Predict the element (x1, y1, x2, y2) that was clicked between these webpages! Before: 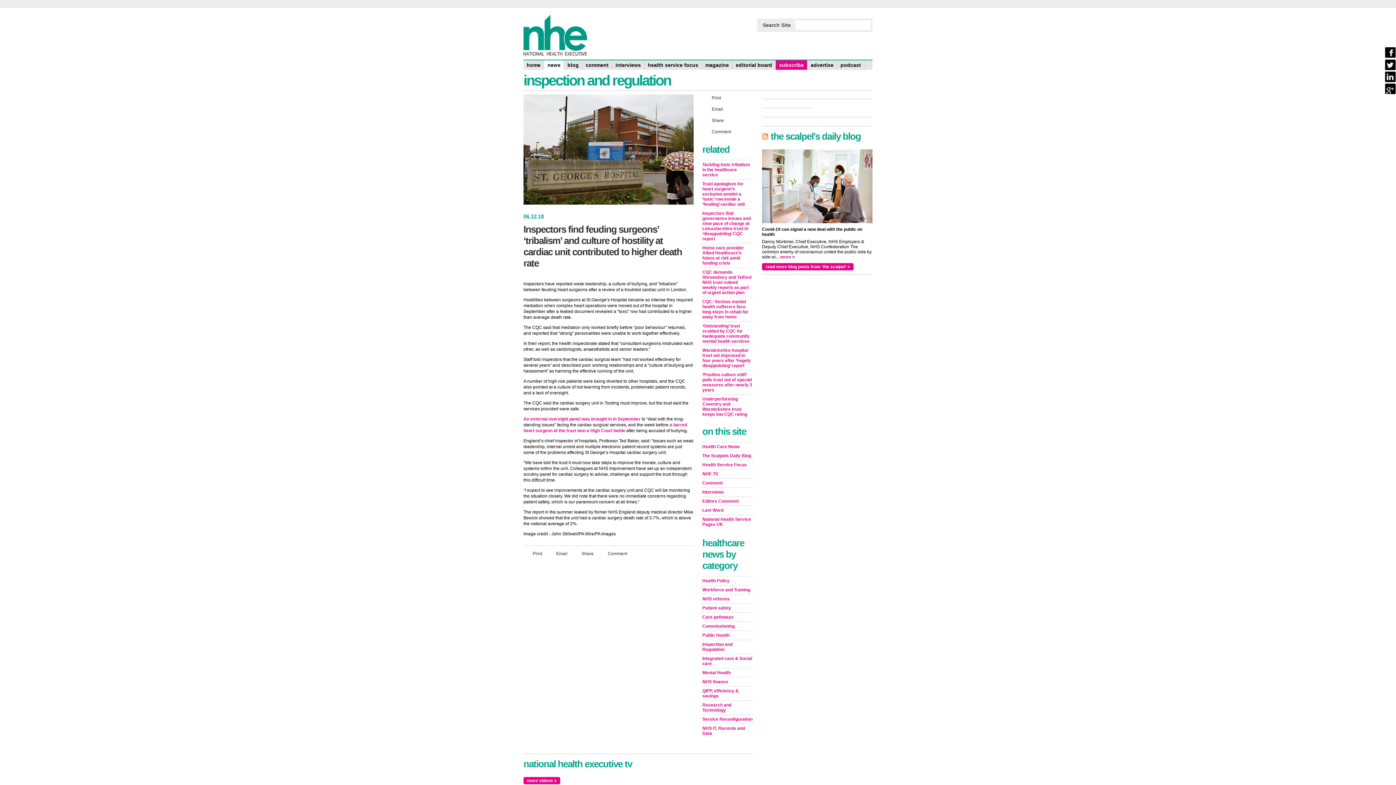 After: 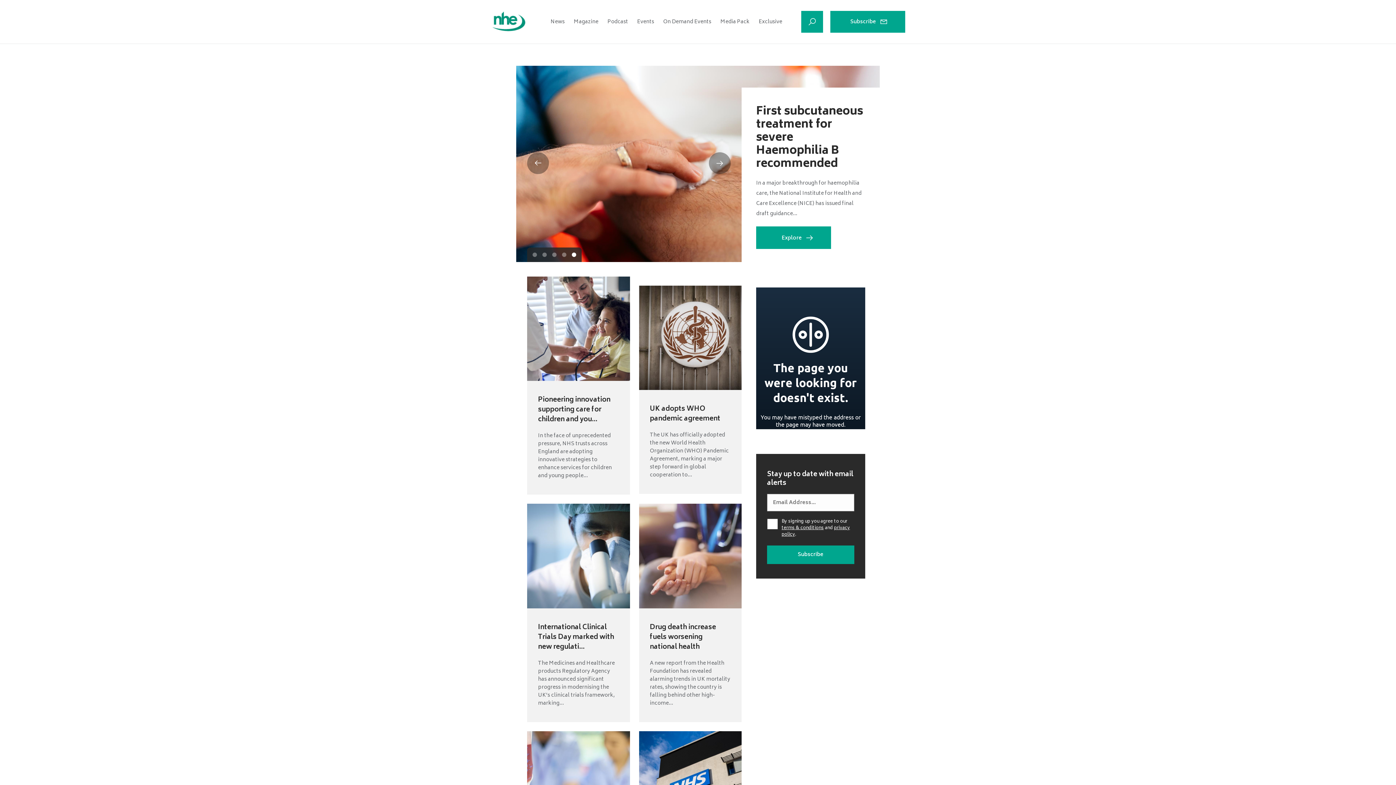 Action: bbox: (702, 576, 753, 585) label: Health Policy